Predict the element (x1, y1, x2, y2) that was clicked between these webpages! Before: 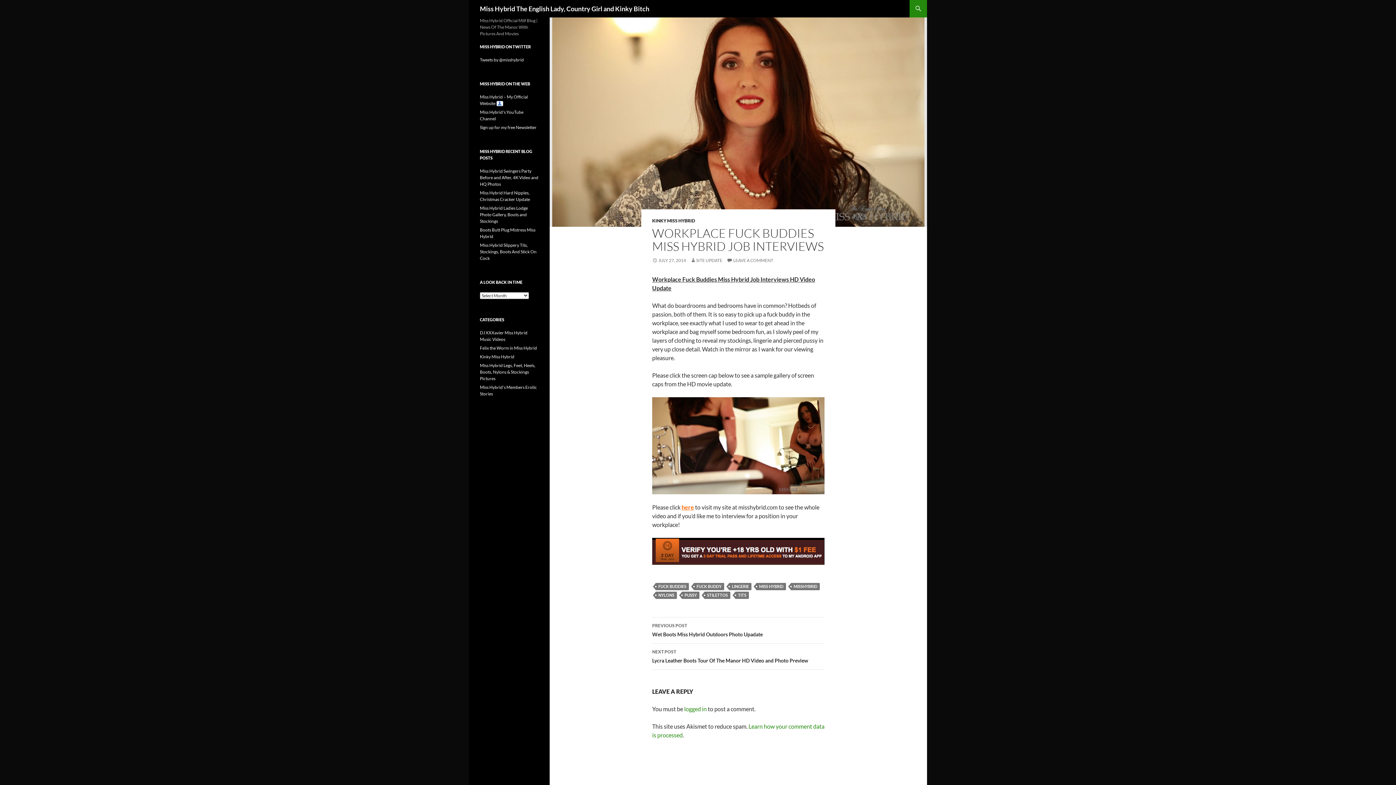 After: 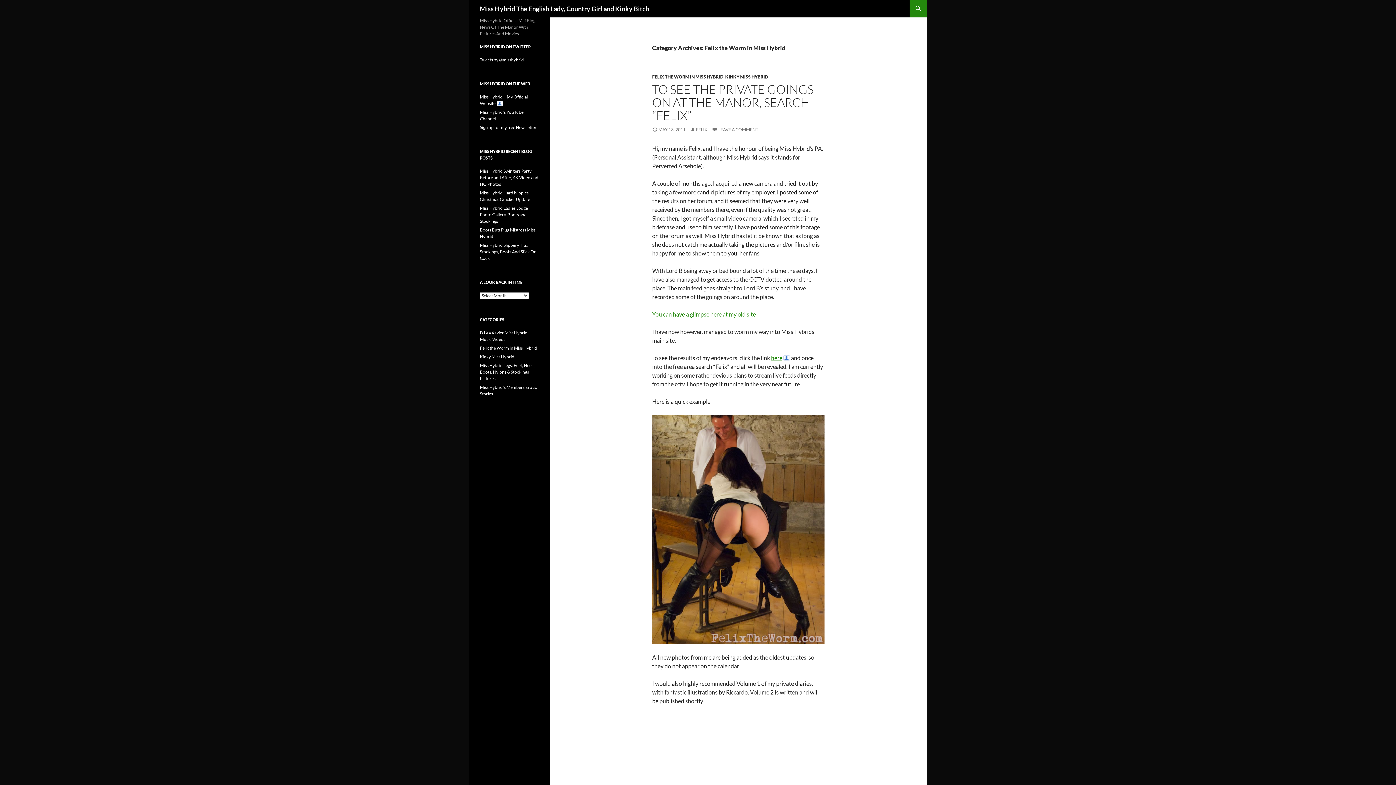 Action: label: Felix the Worm in Miss Hybrid bbox: (480, 345, 537, 350)